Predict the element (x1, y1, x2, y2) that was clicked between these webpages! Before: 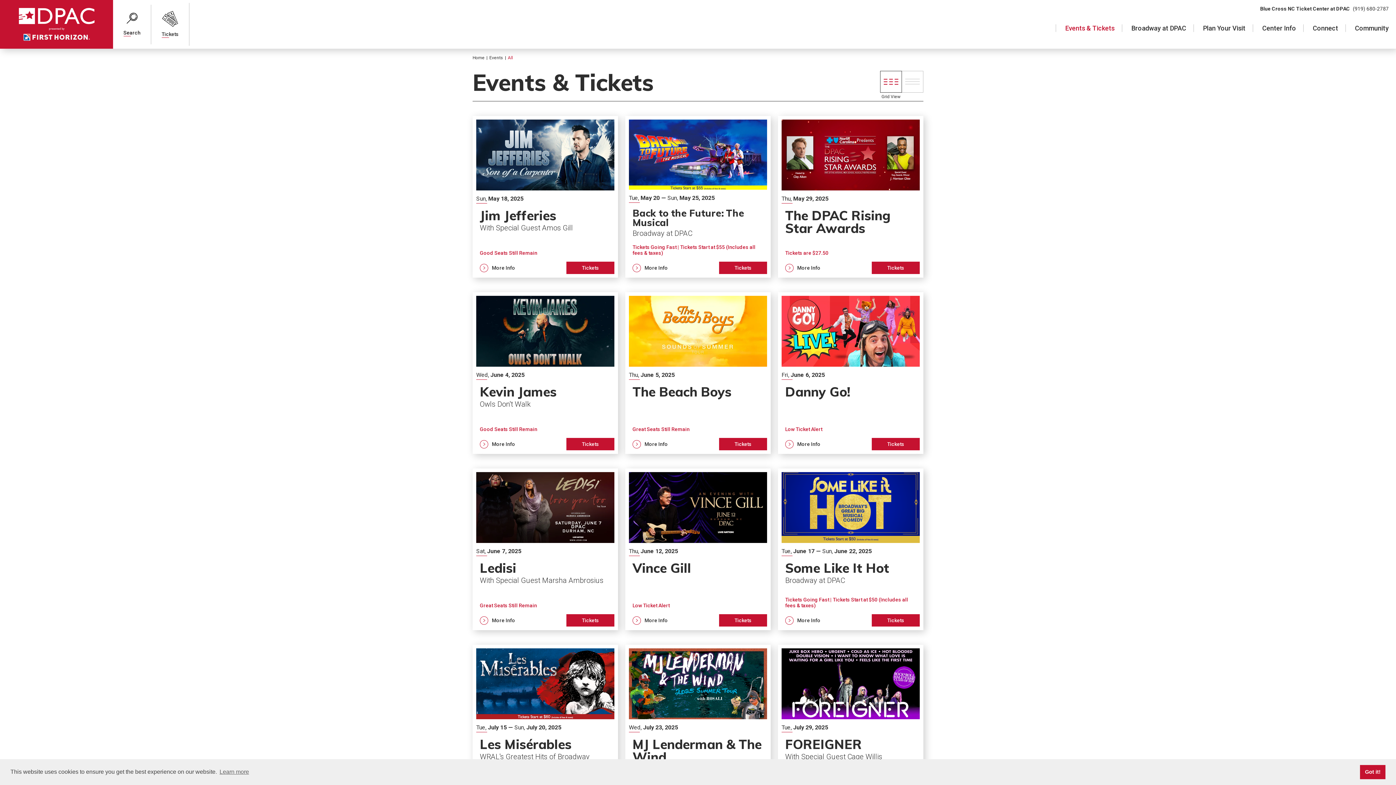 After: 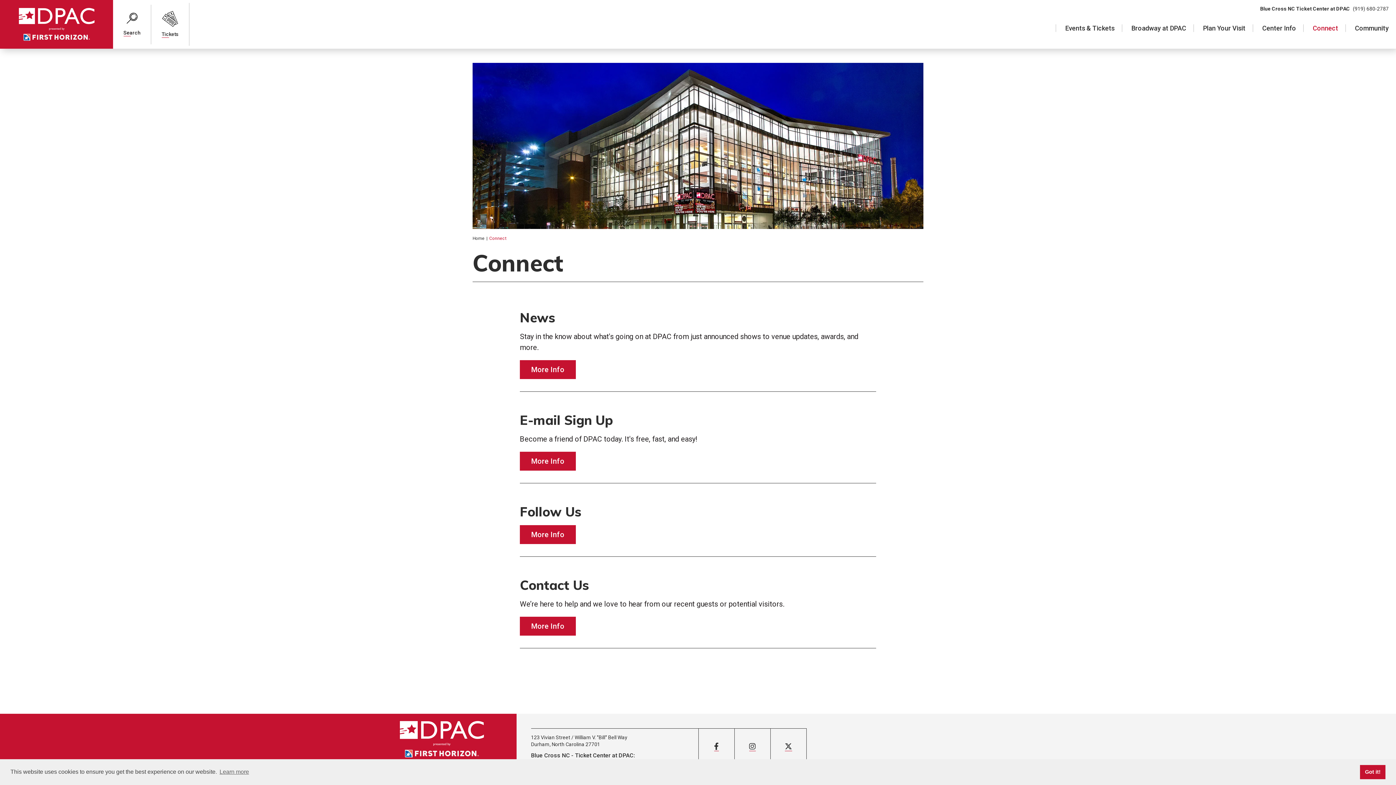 Action: label: Connect bbox: (1303, 24, 1345, 31)